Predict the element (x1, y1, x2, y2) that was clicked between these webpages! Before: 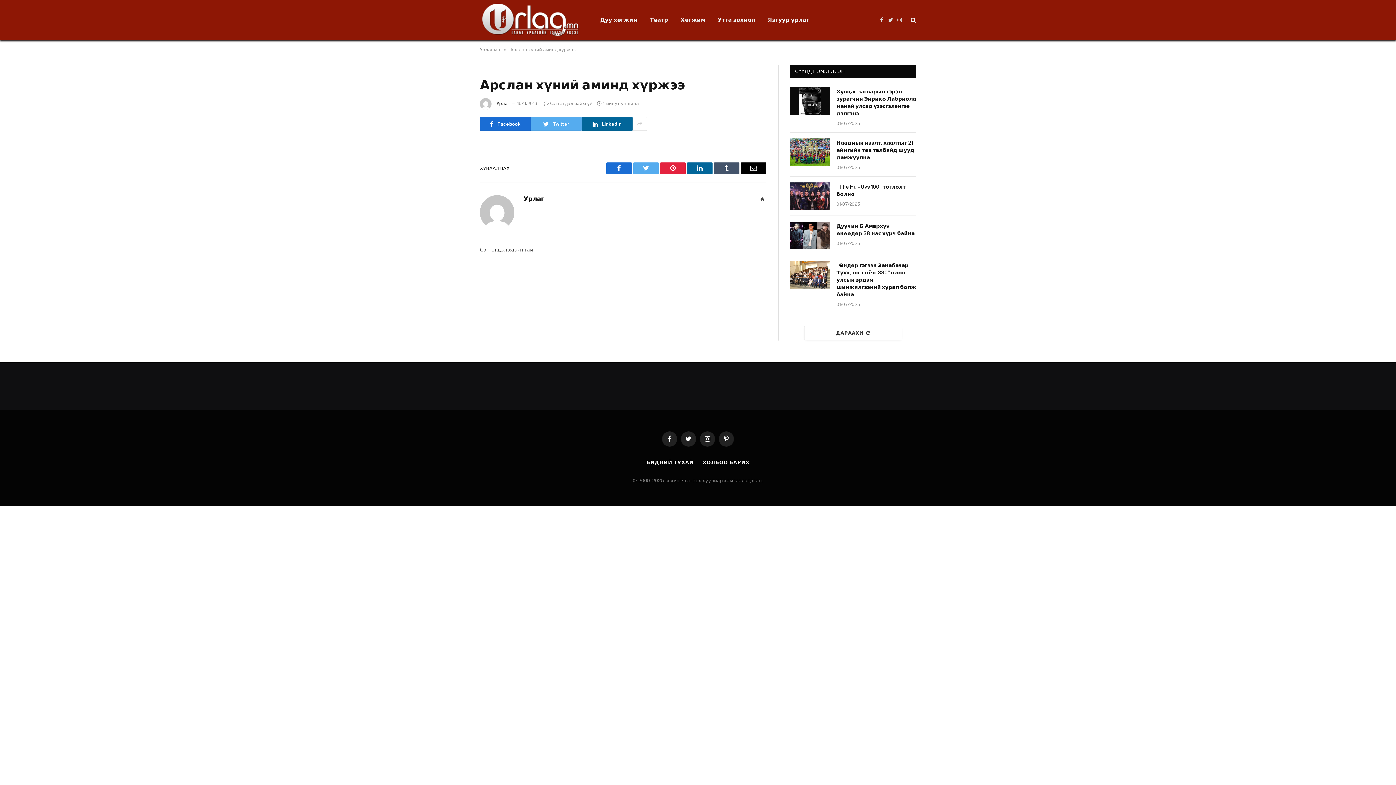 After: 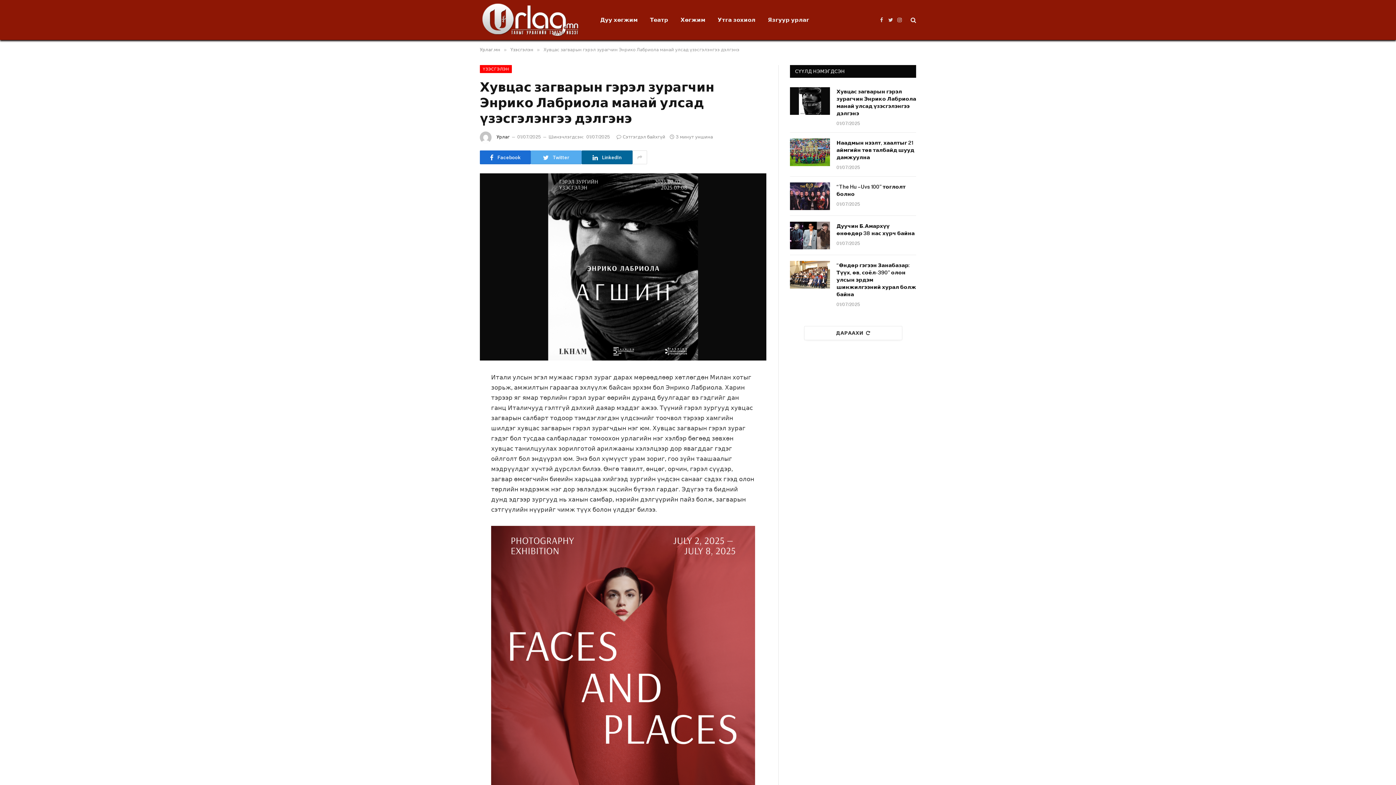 Action: label: Хувцас загварын гэрэл зурагчин Энрико Лабриола манай улсад үзэсгэлэнгээ дэлгэнэ bbox: (836, 88, 916, 117)